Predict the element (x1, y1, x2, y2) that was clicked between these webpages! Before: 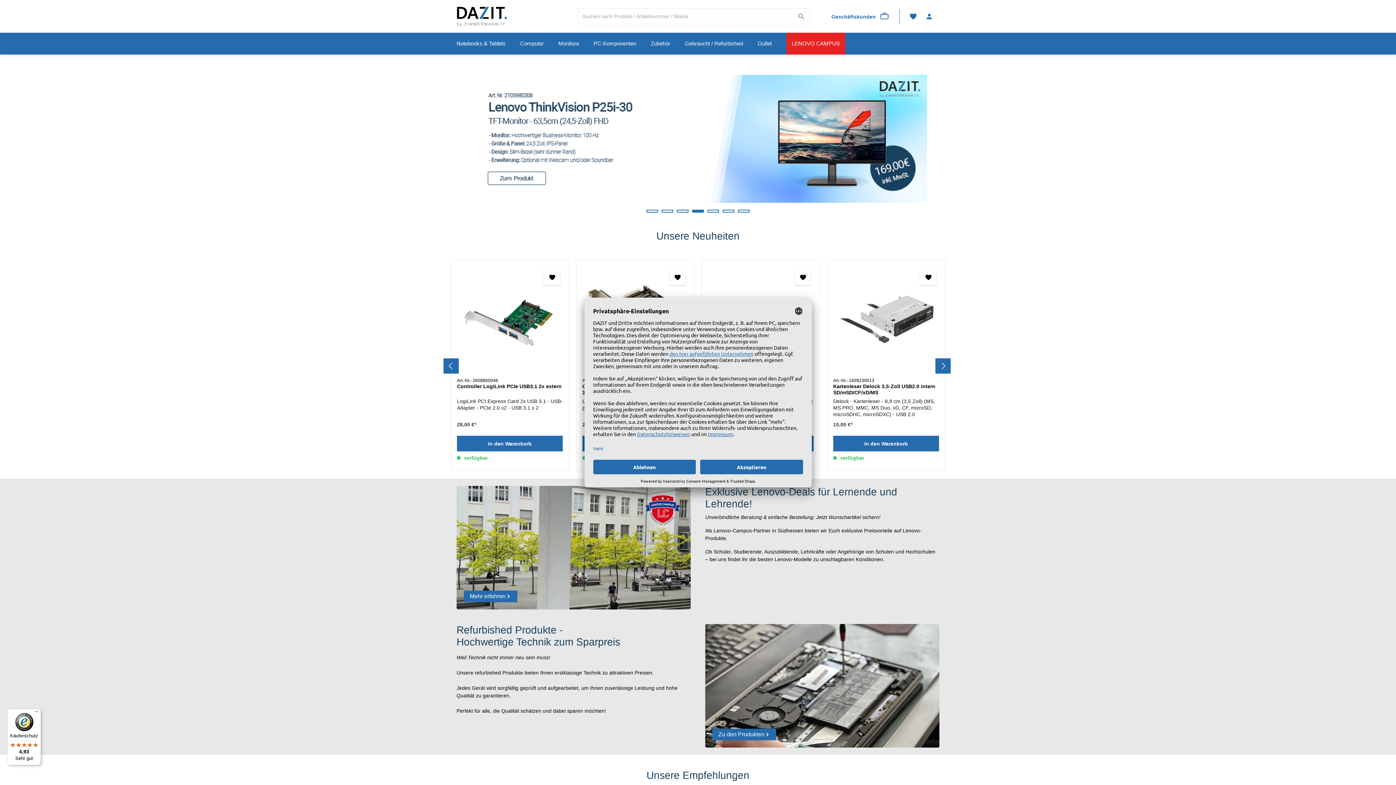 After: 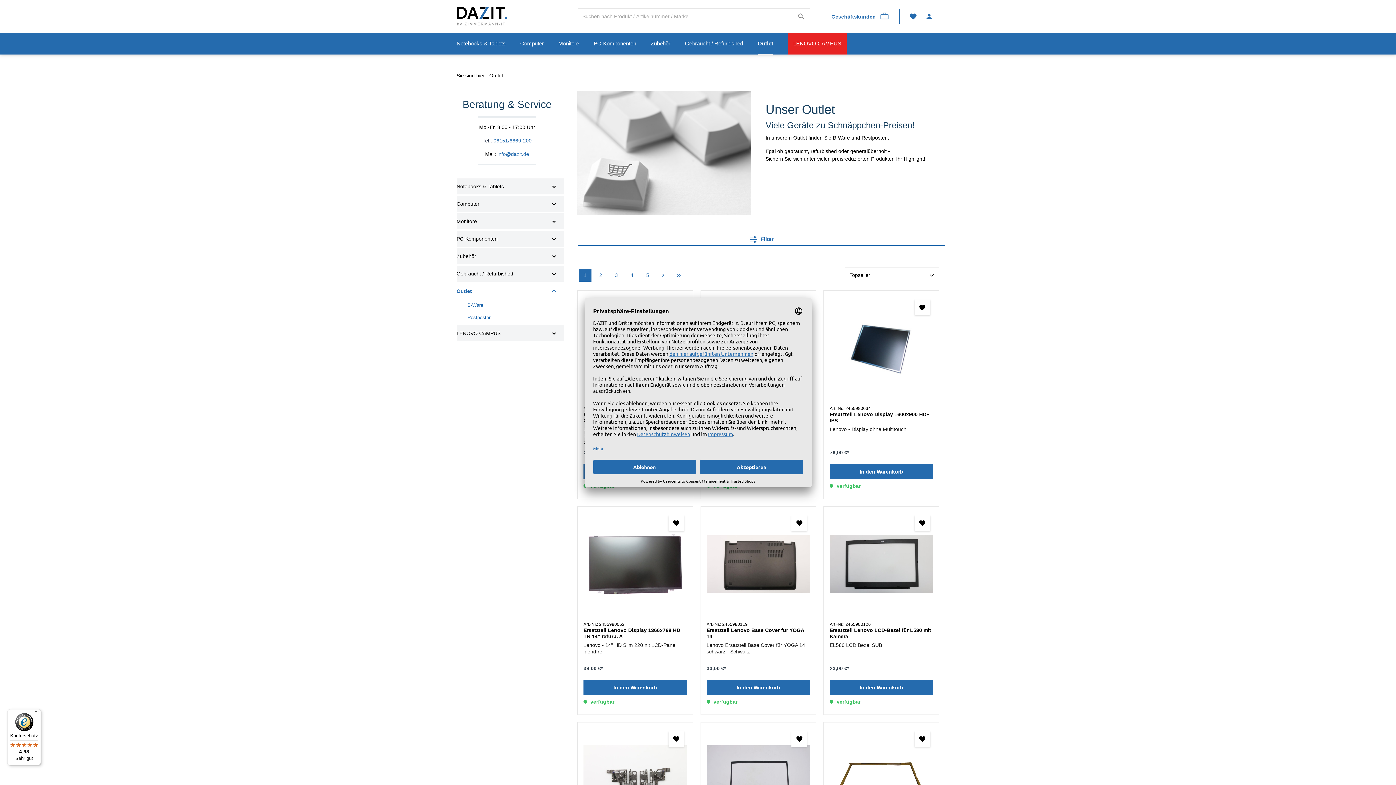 Action: label: Outlet bbox: (750, 32, 779, 54)